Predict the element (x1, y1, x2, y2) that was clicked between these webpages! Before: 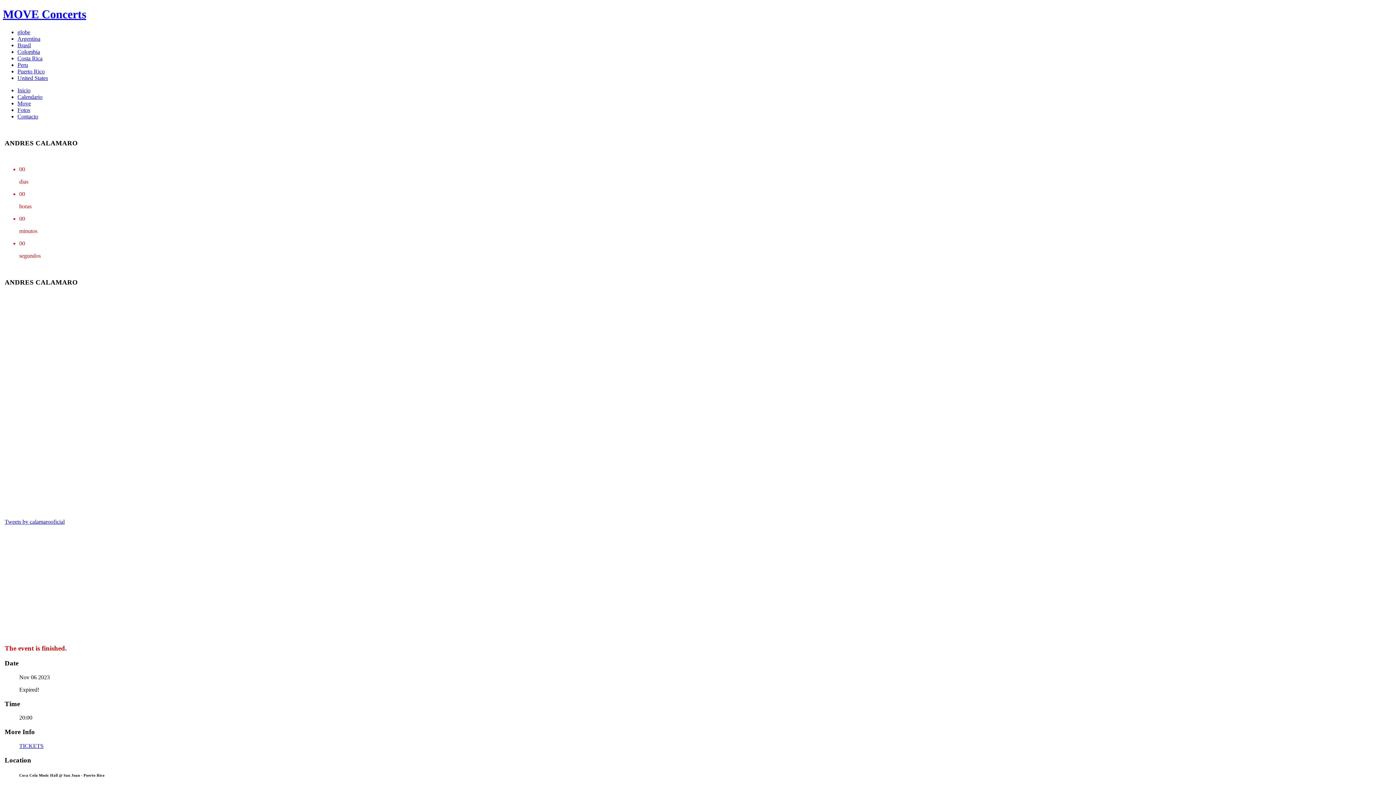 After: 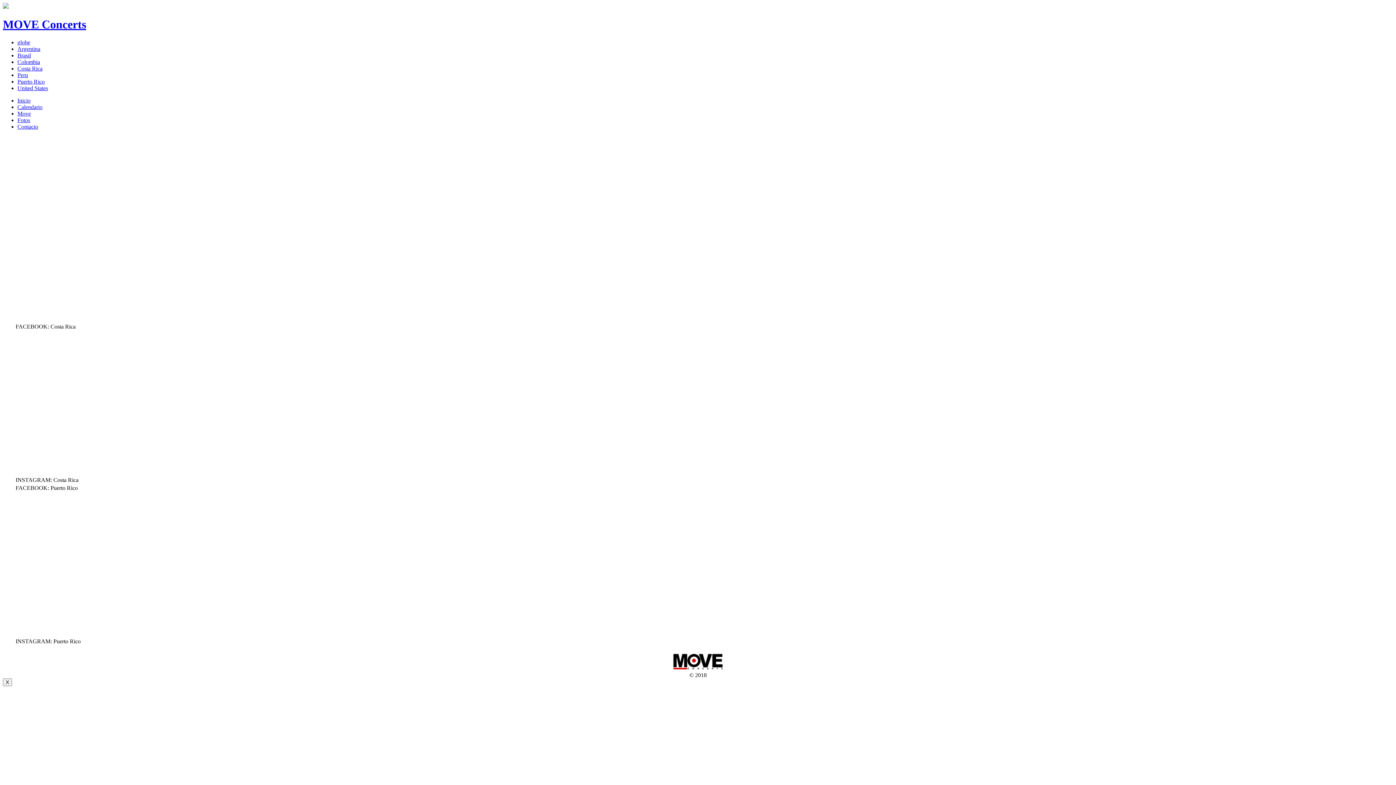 Action: label: Costa Rica bbox: (17, 55, 42, 61)